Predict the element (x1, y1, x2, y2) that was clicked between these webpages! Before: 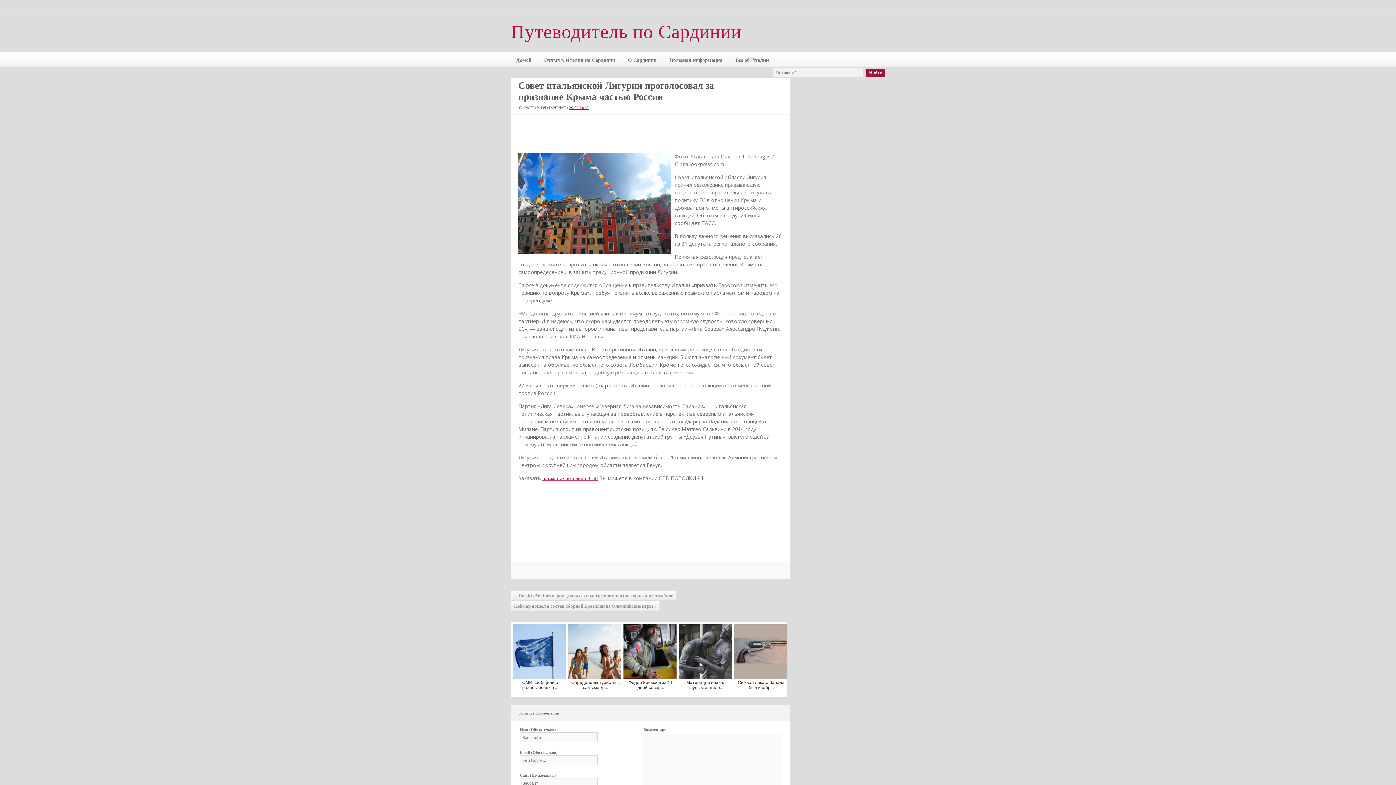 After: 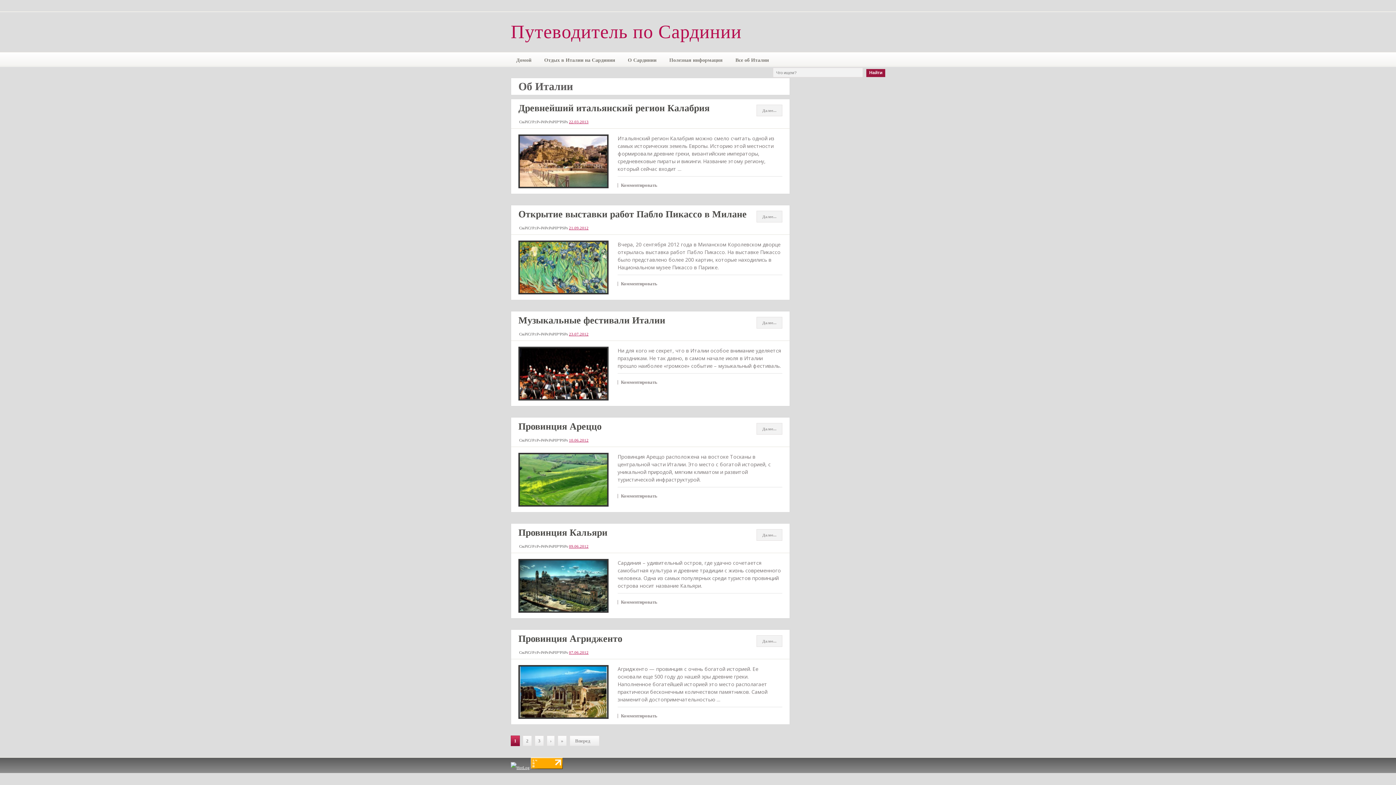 Action: label: Все об Италии bbox: (730, 54, 774, 65)